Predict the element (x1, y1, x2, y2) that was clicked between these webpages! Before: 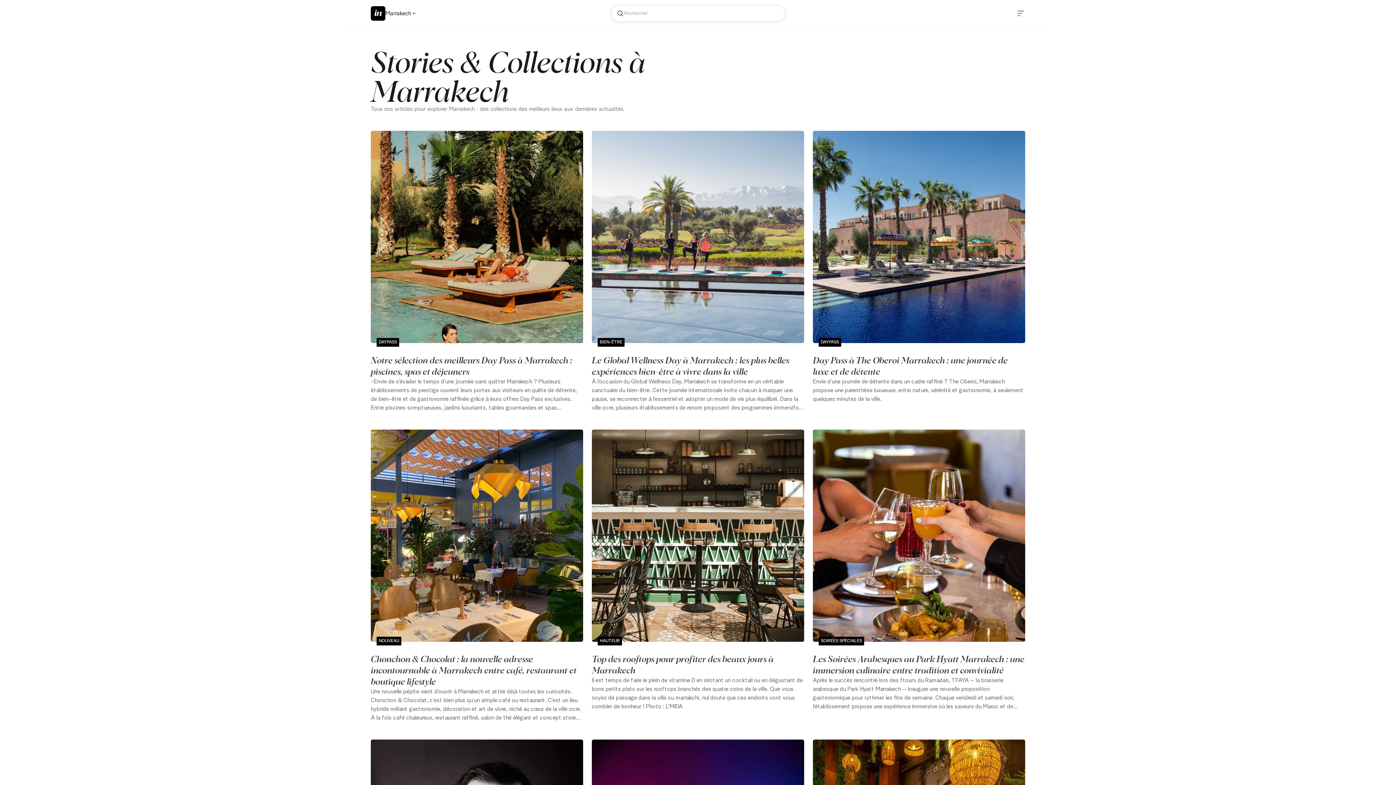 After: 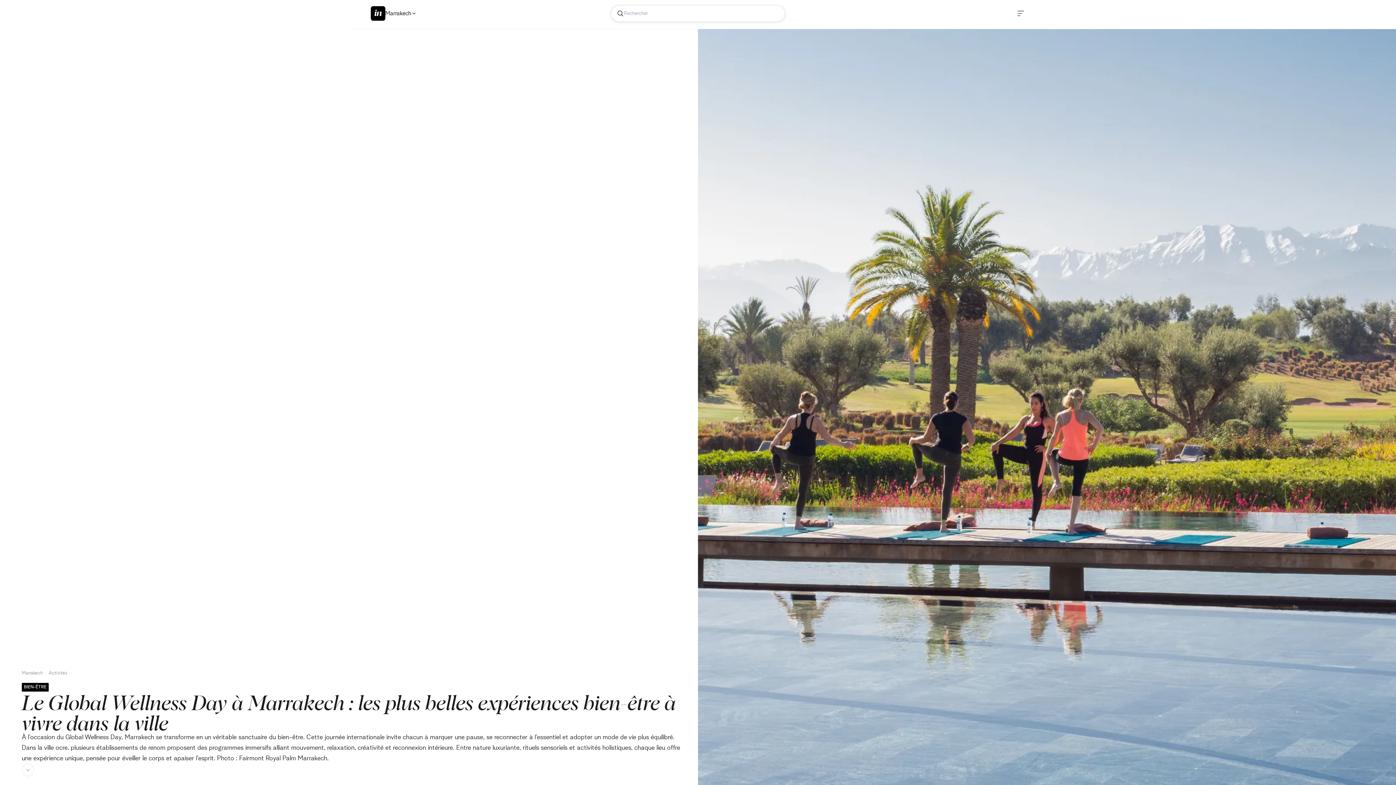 Action: label: Le Global Wellness Day à Marrakech : les plus belles expériences bien-être à vivre dans la ville bbox: (592, 354, 789, 377)